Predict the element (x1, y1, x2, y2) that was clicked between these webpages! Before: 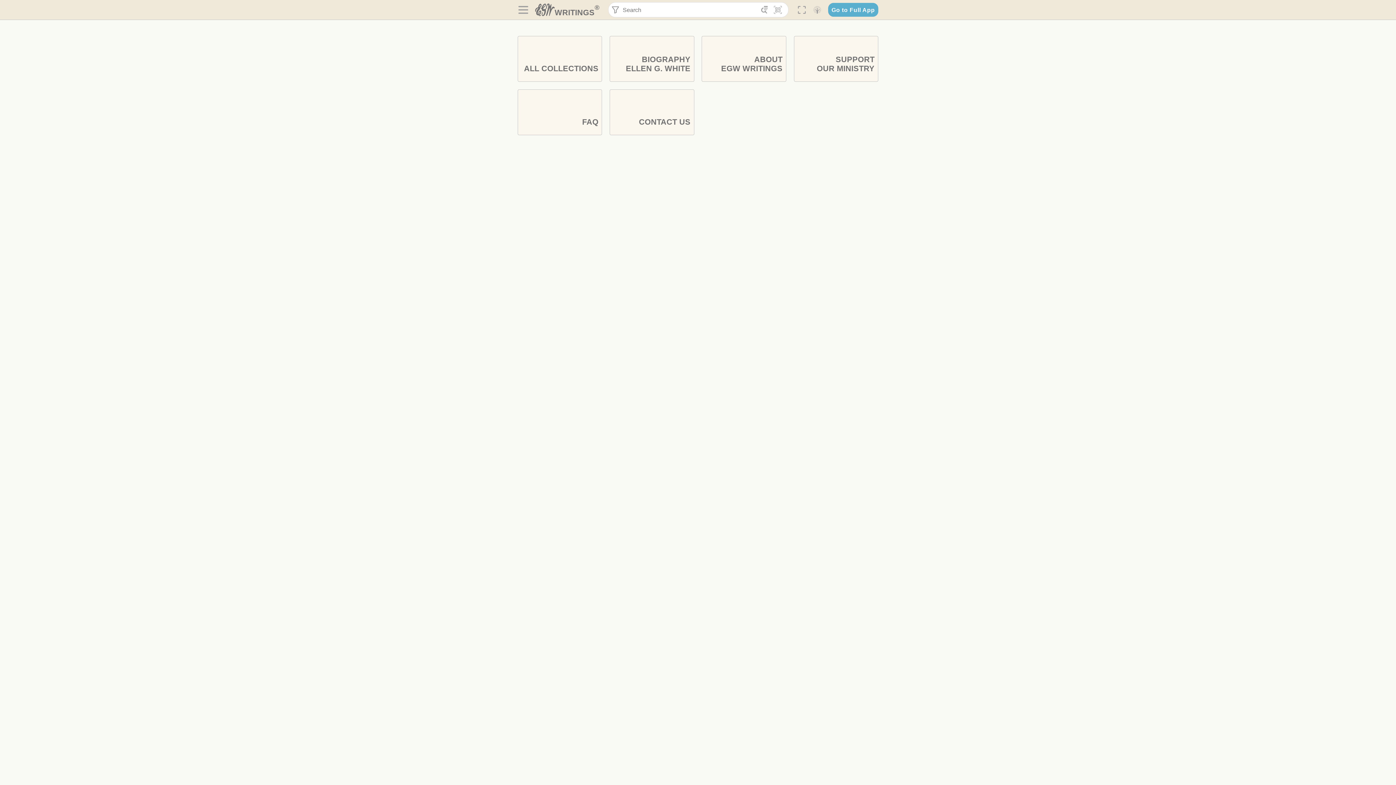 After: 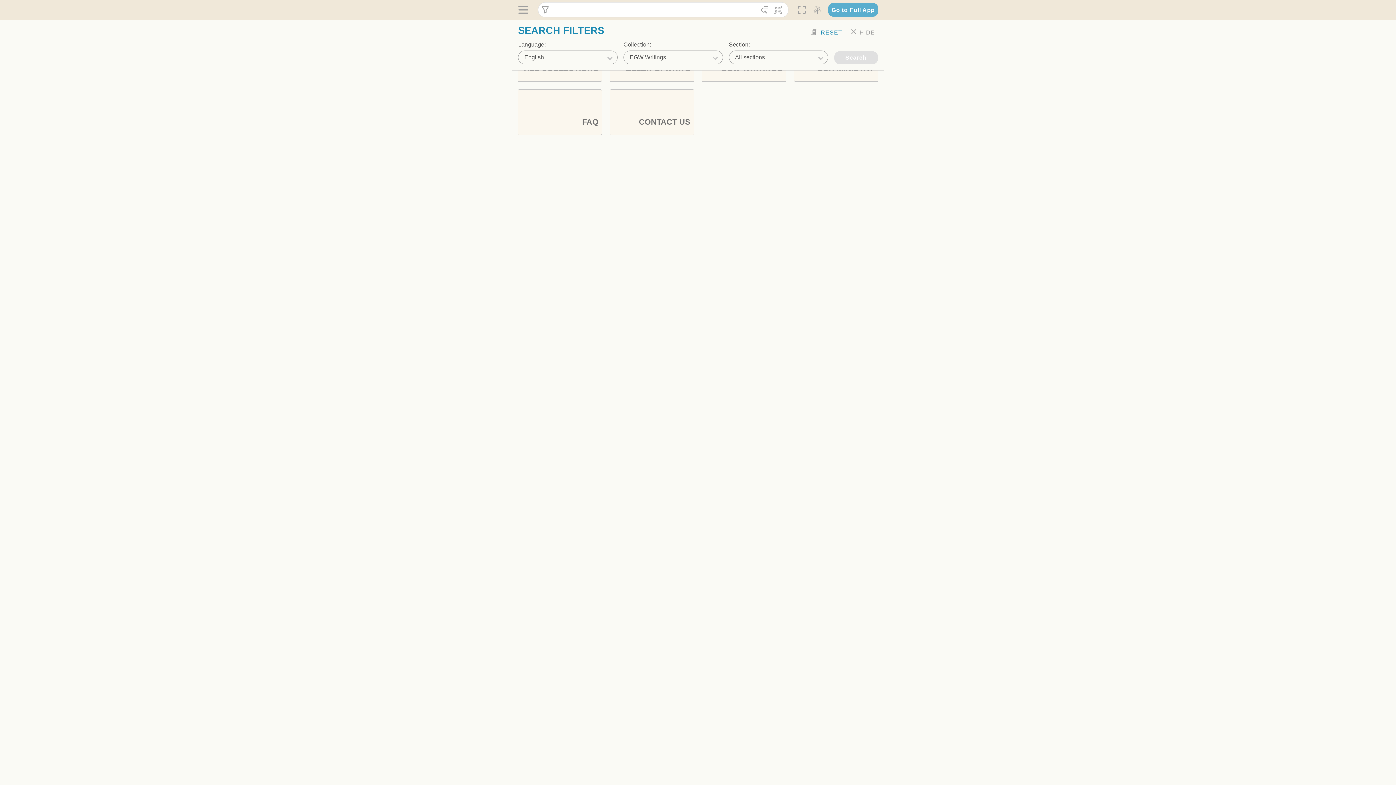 Action: label:  bbox: (611, 3, 619, 16)